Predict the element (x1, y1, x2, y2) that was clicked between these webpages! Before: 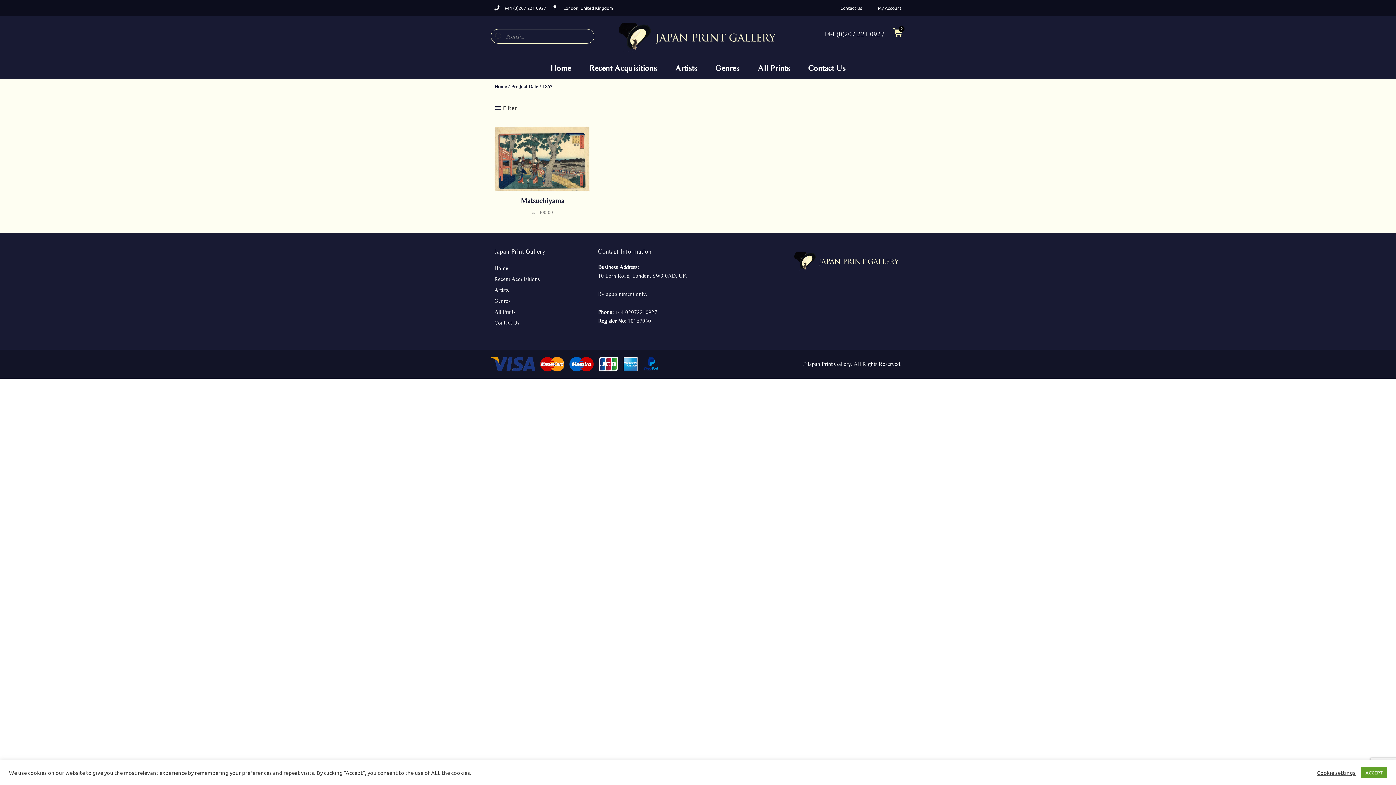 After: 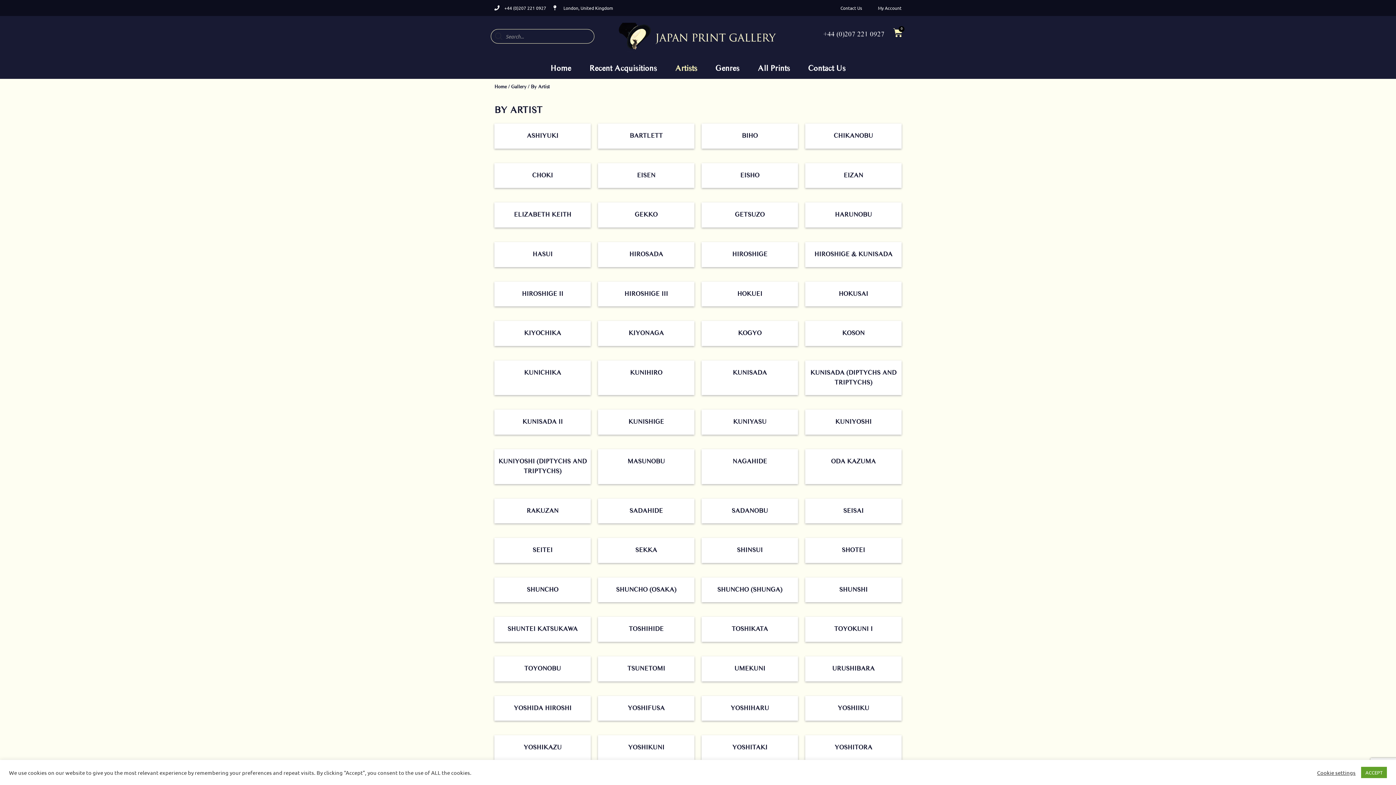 Action: label: Artists bbox: (666, 60, 706, 75)